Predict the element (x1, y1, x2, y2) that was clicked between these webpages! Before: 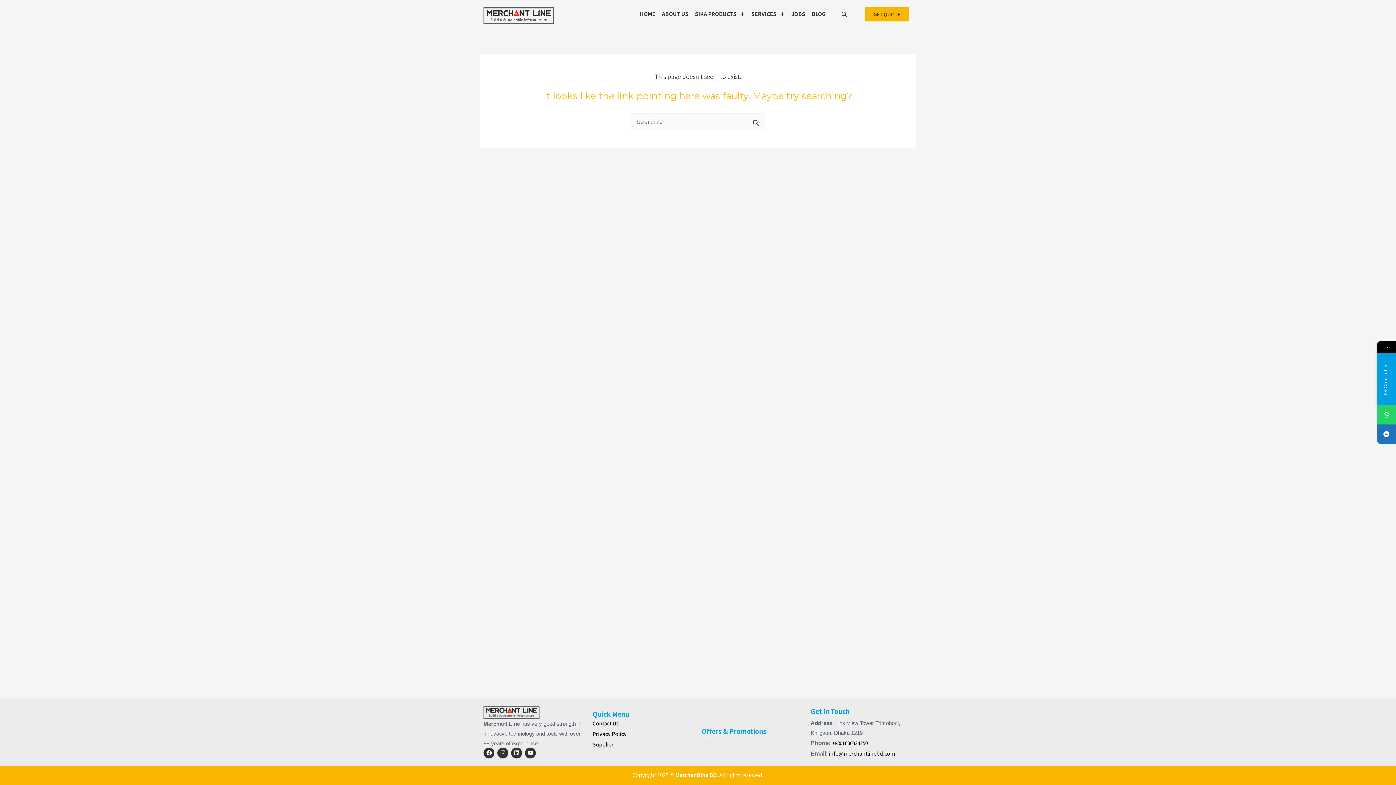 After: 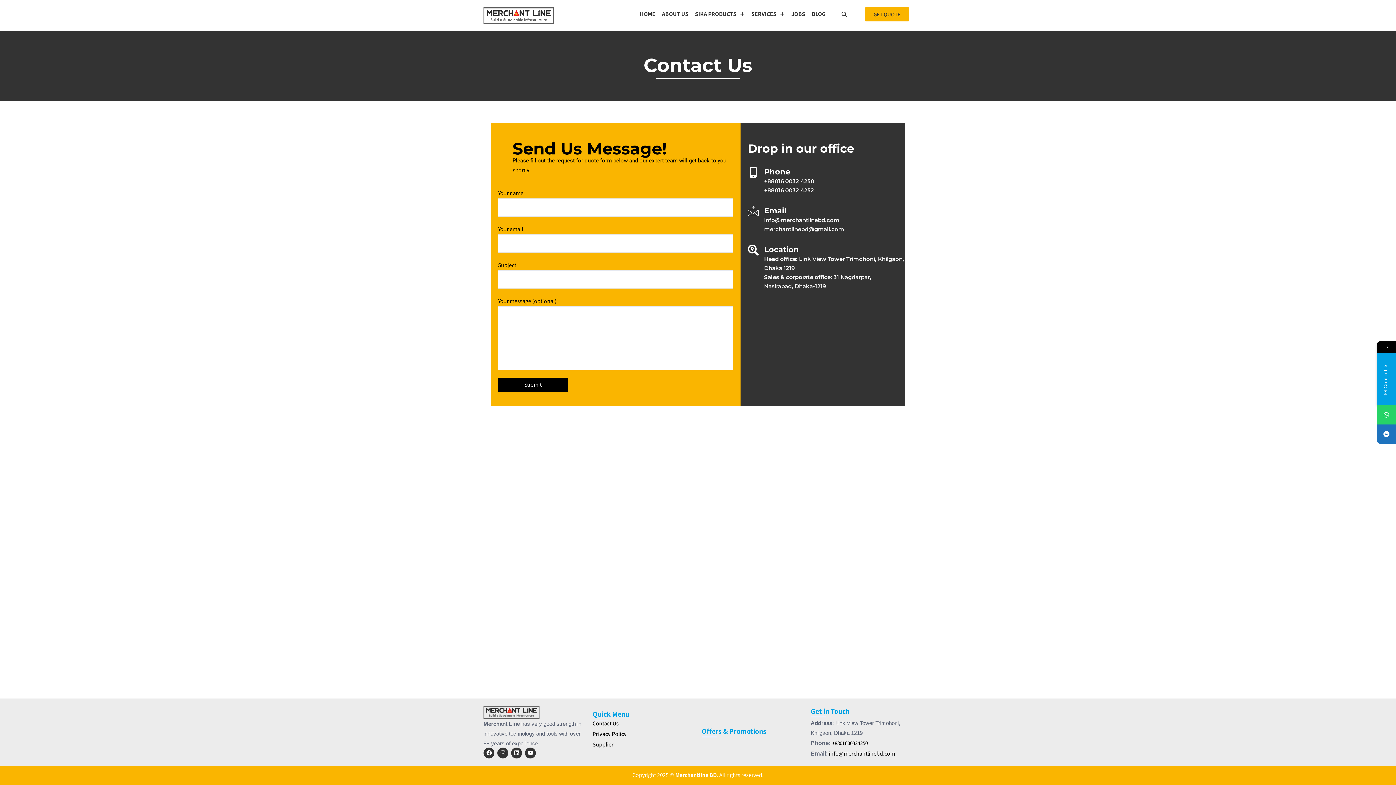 Action: label: Contact Us bbox: (592, 720, 618, 727)